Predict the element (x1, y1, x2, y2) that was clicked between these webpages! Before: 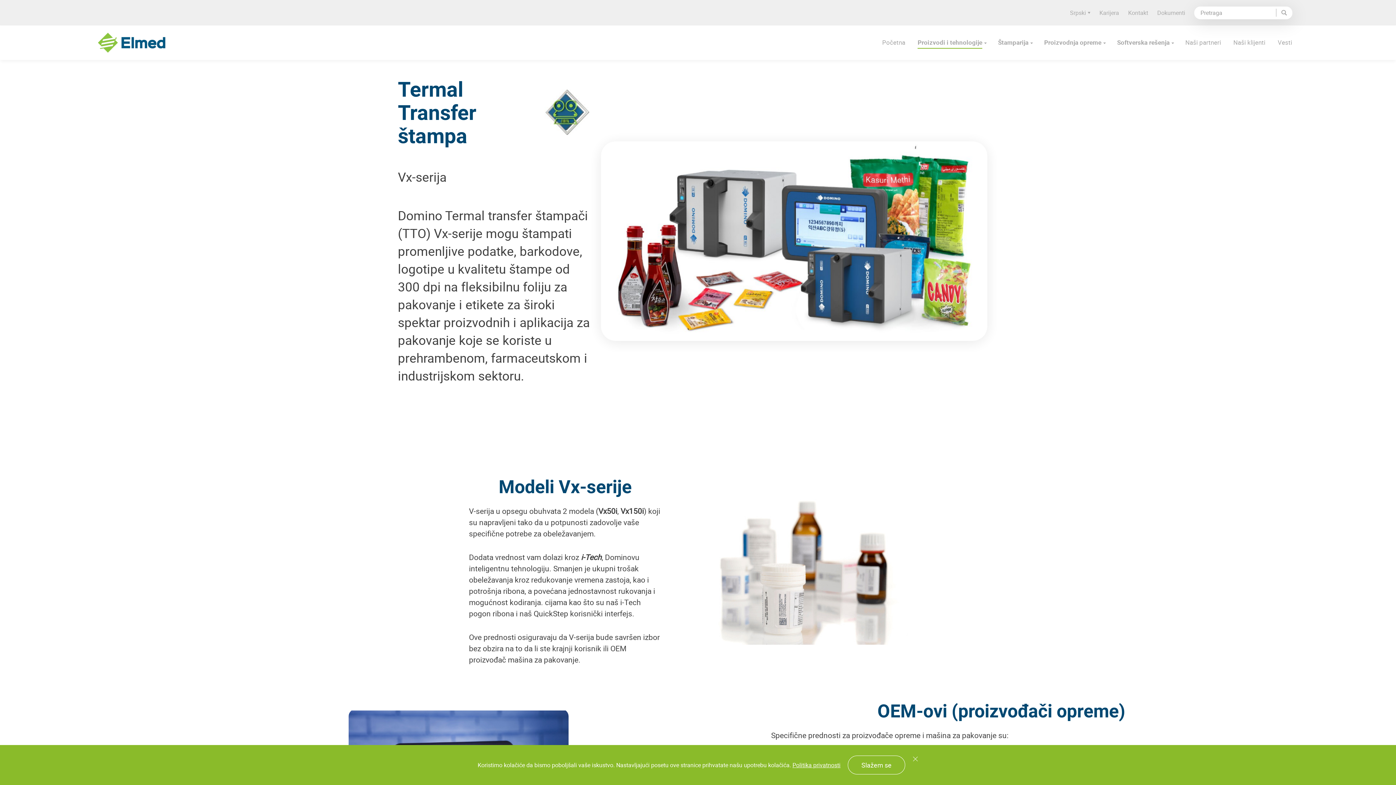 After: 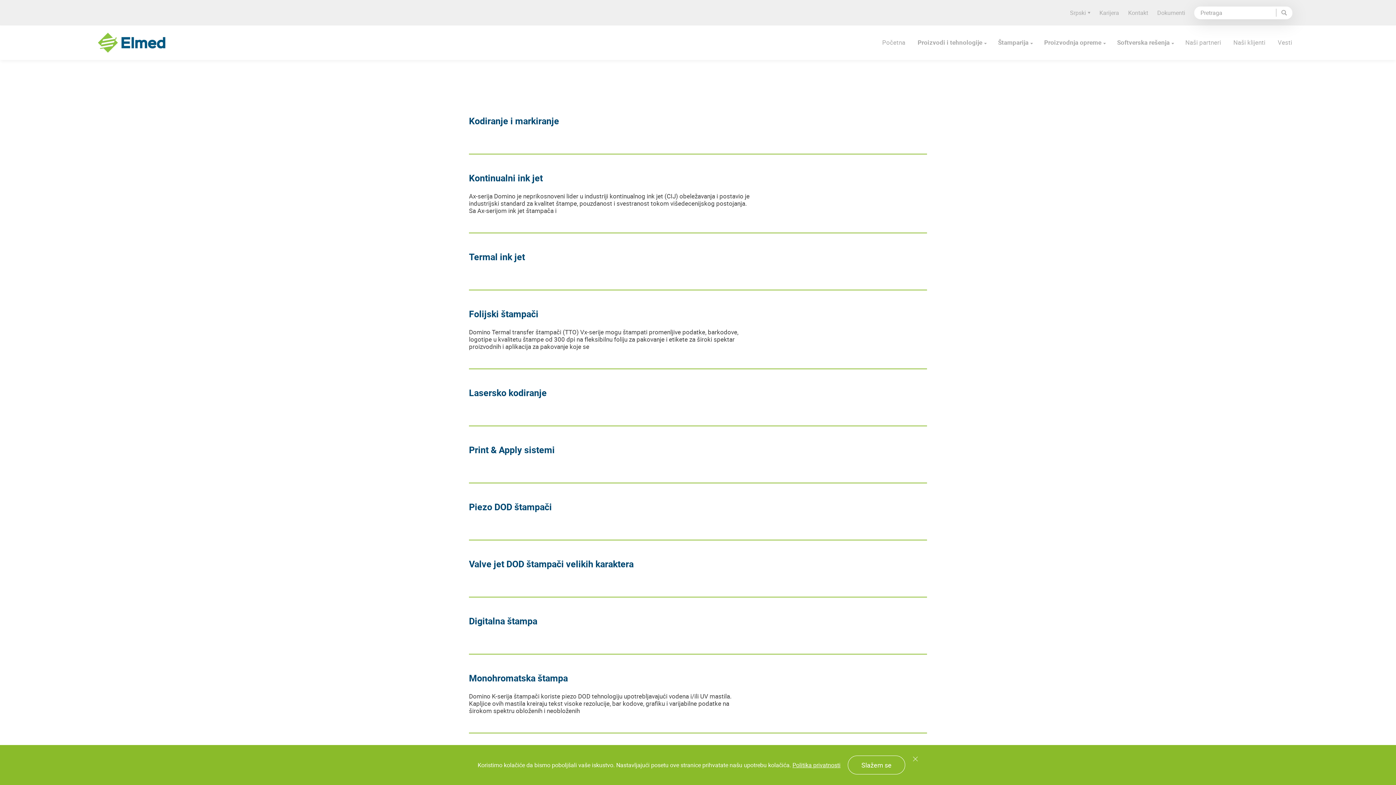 Action: bbox: (1276, 8, 1288, 16) label:  